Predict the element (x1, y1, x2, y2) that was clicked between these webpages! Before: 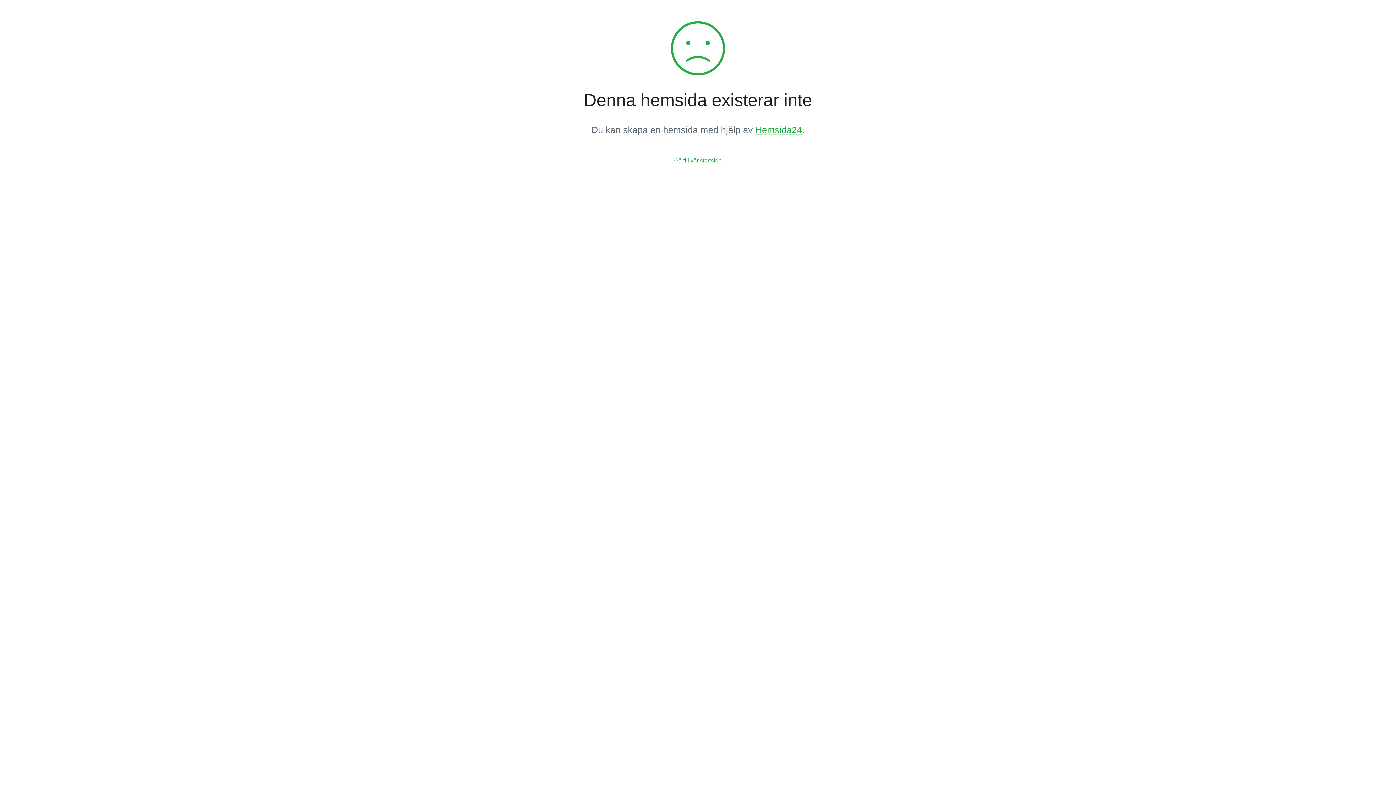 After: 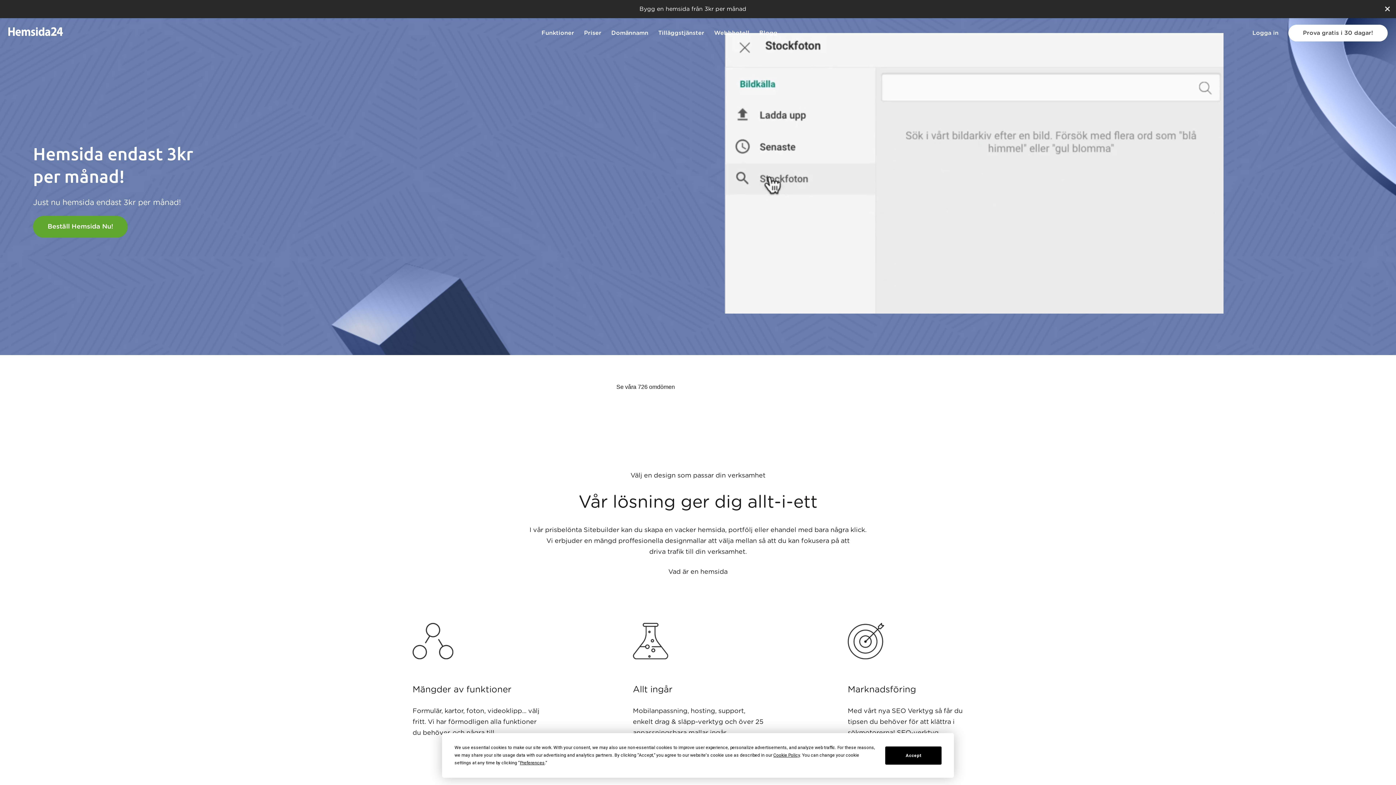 Action: label: Gå till vår startsida bbox: (674, 157, 722, 163)